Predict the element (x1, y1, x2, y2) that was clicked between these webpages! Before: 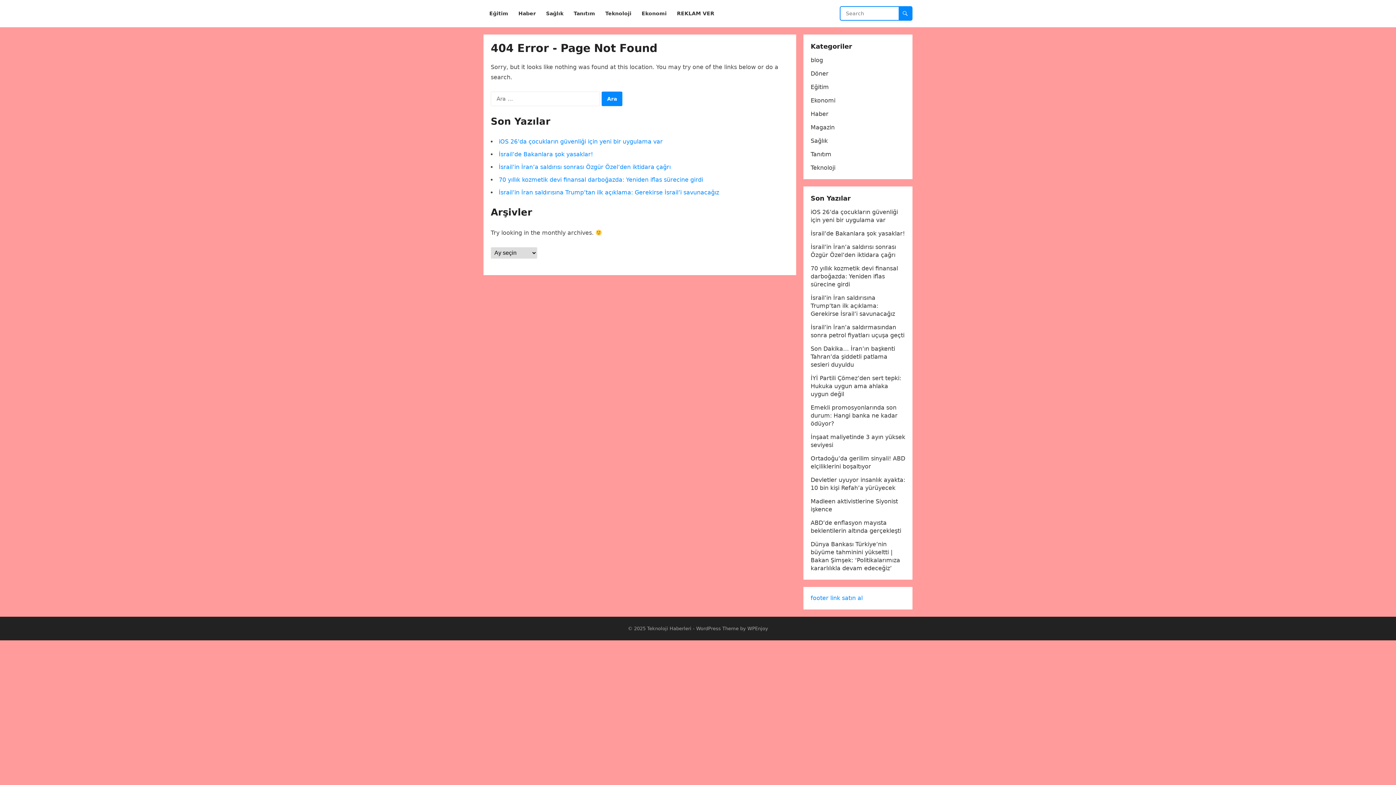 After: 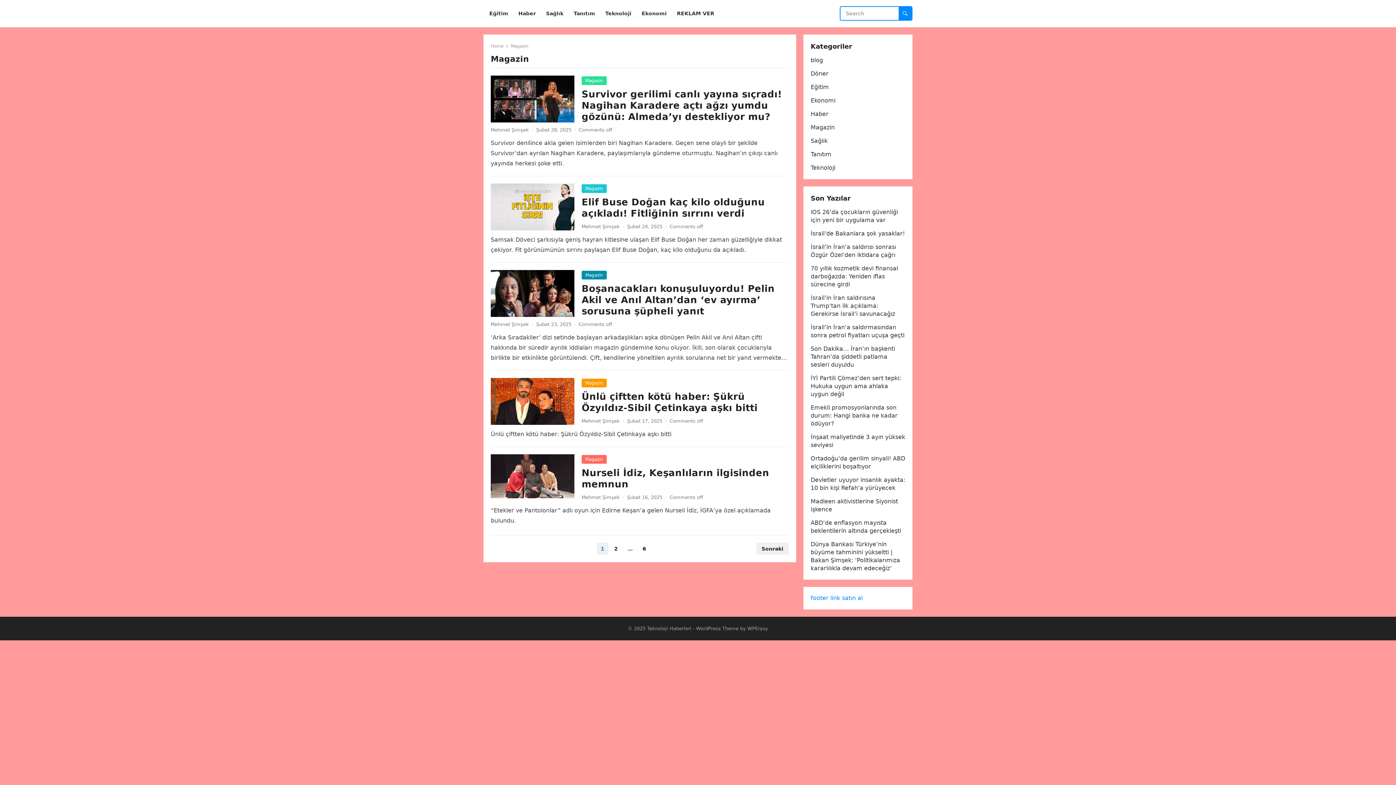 Action: label: Magazin bbox: (810, 124, 834, 130)